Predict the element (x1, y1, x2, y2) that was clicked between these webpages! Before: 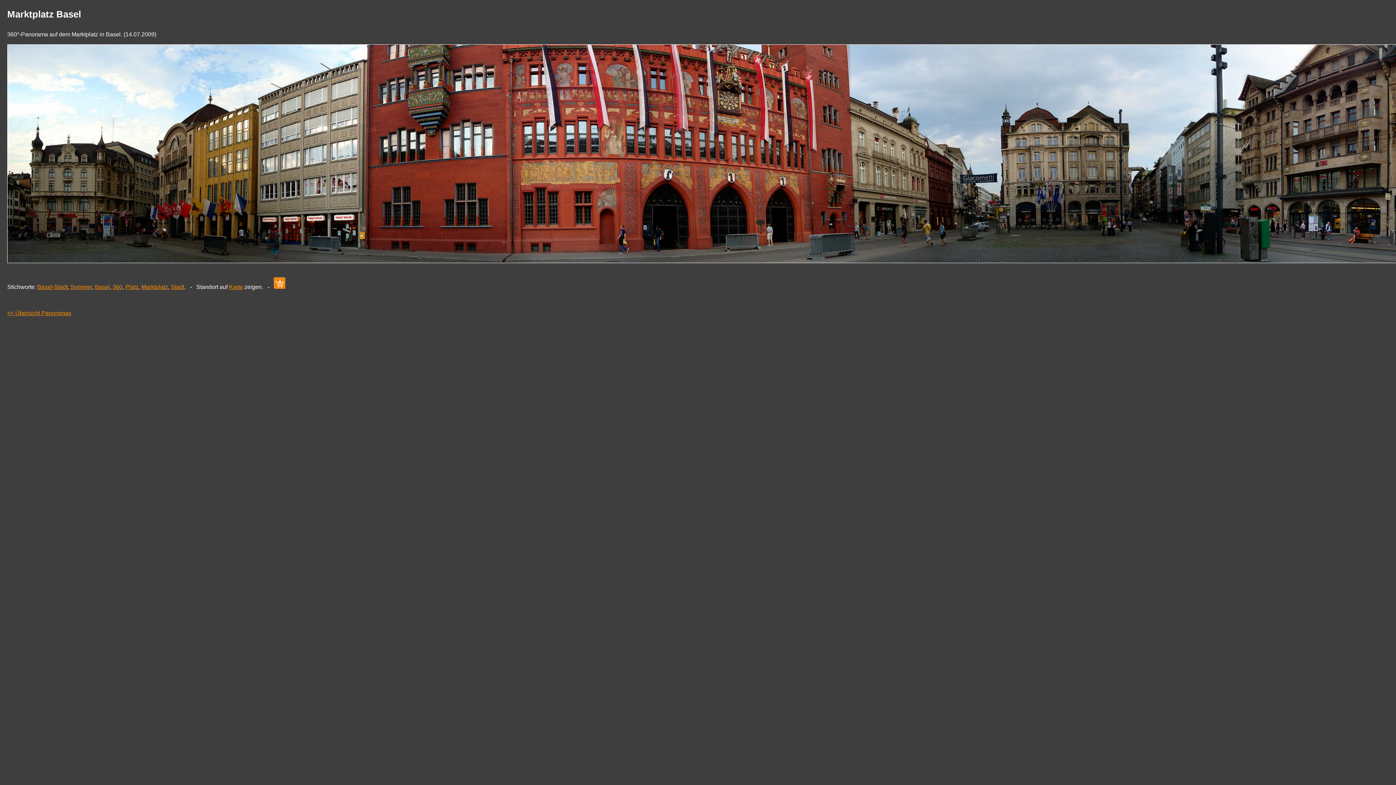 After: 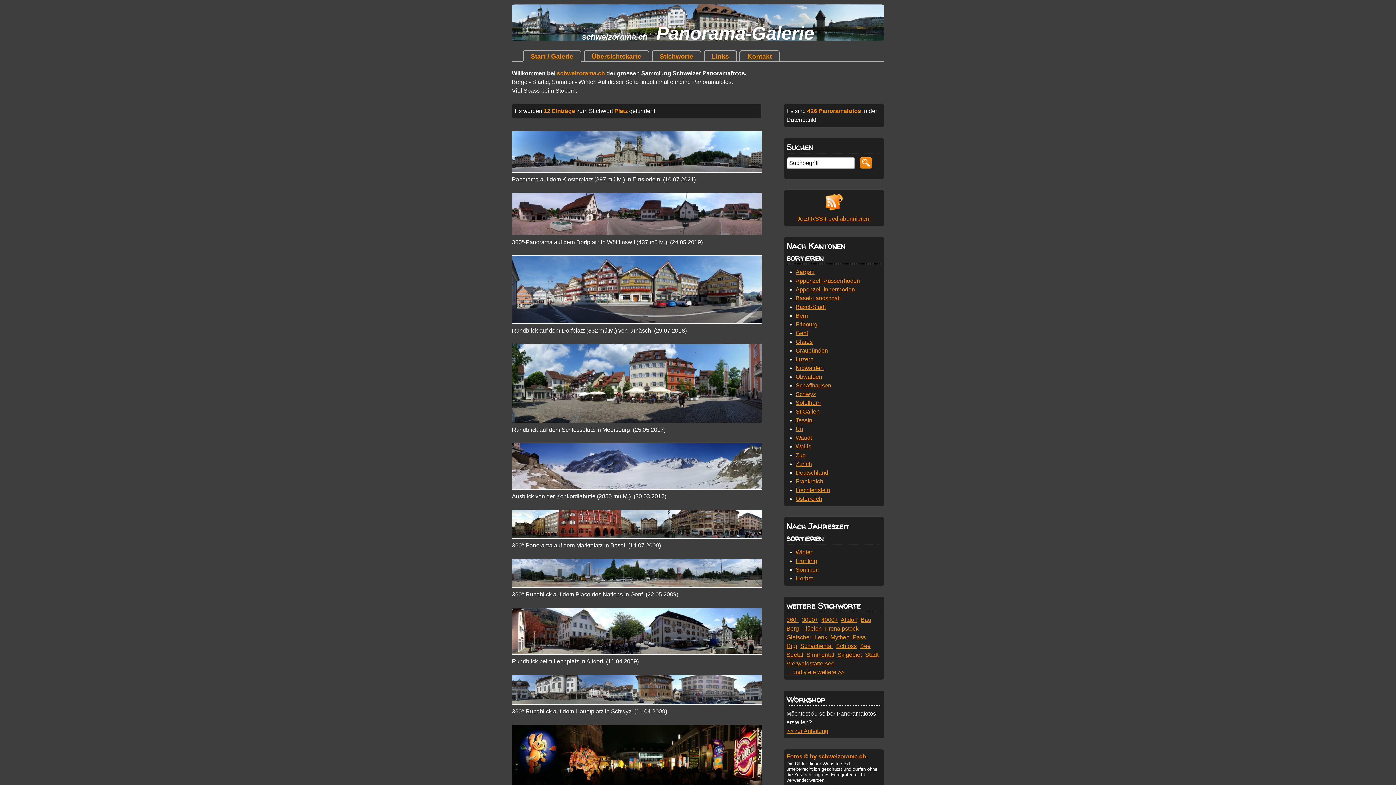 Action: bbox: (125, 284, 138, 290) label: Platz